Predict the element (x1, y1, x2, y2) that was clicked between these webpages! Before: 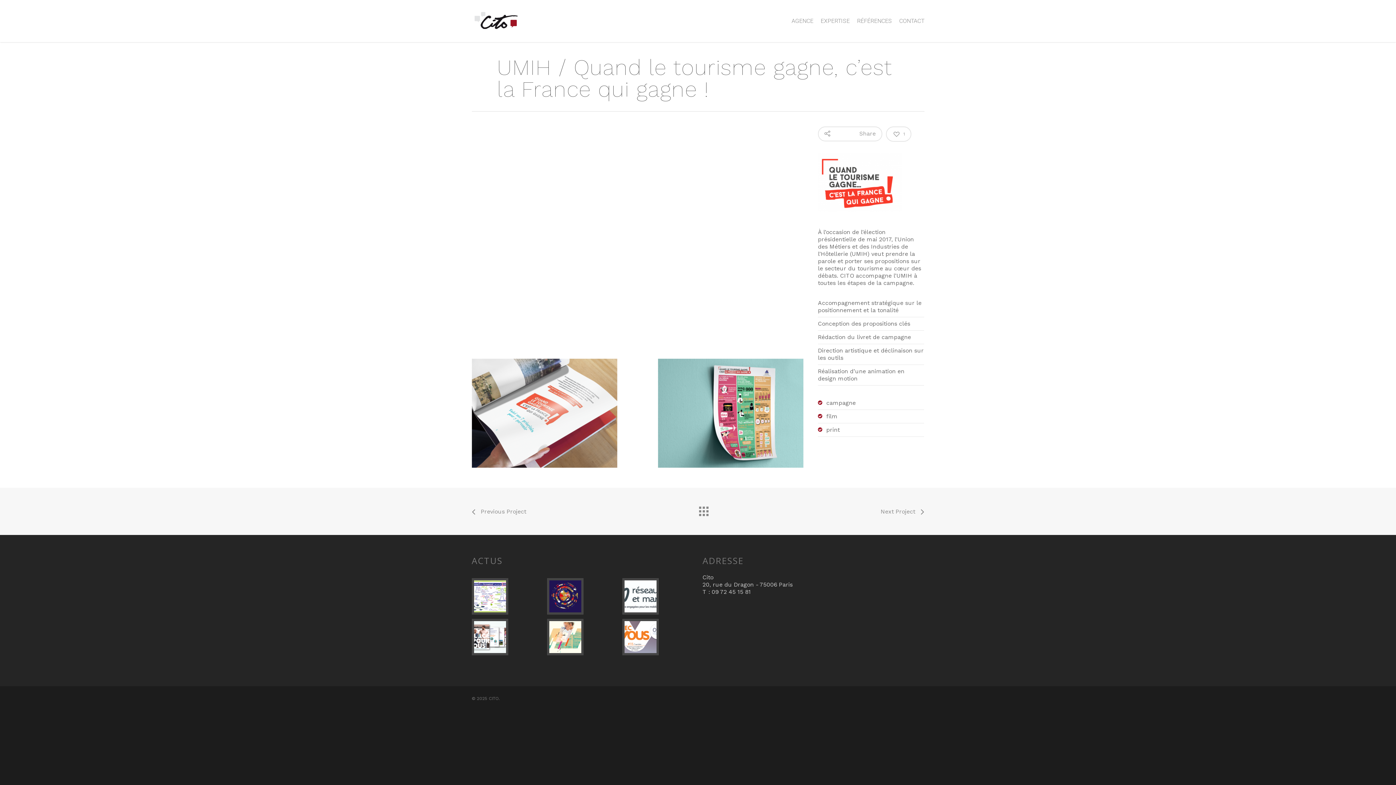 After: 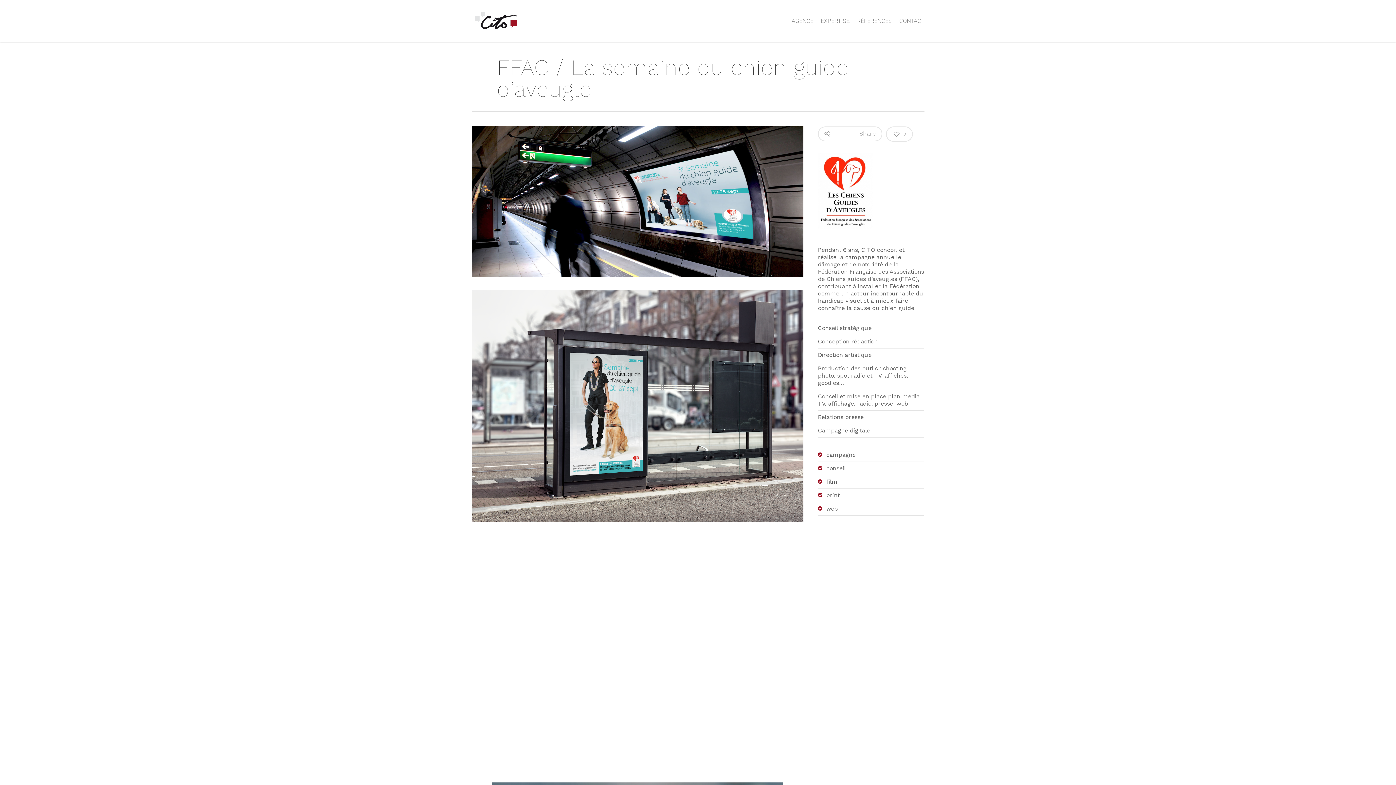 Action: label: Previous Project bbox: (471, 502, 526, 521)